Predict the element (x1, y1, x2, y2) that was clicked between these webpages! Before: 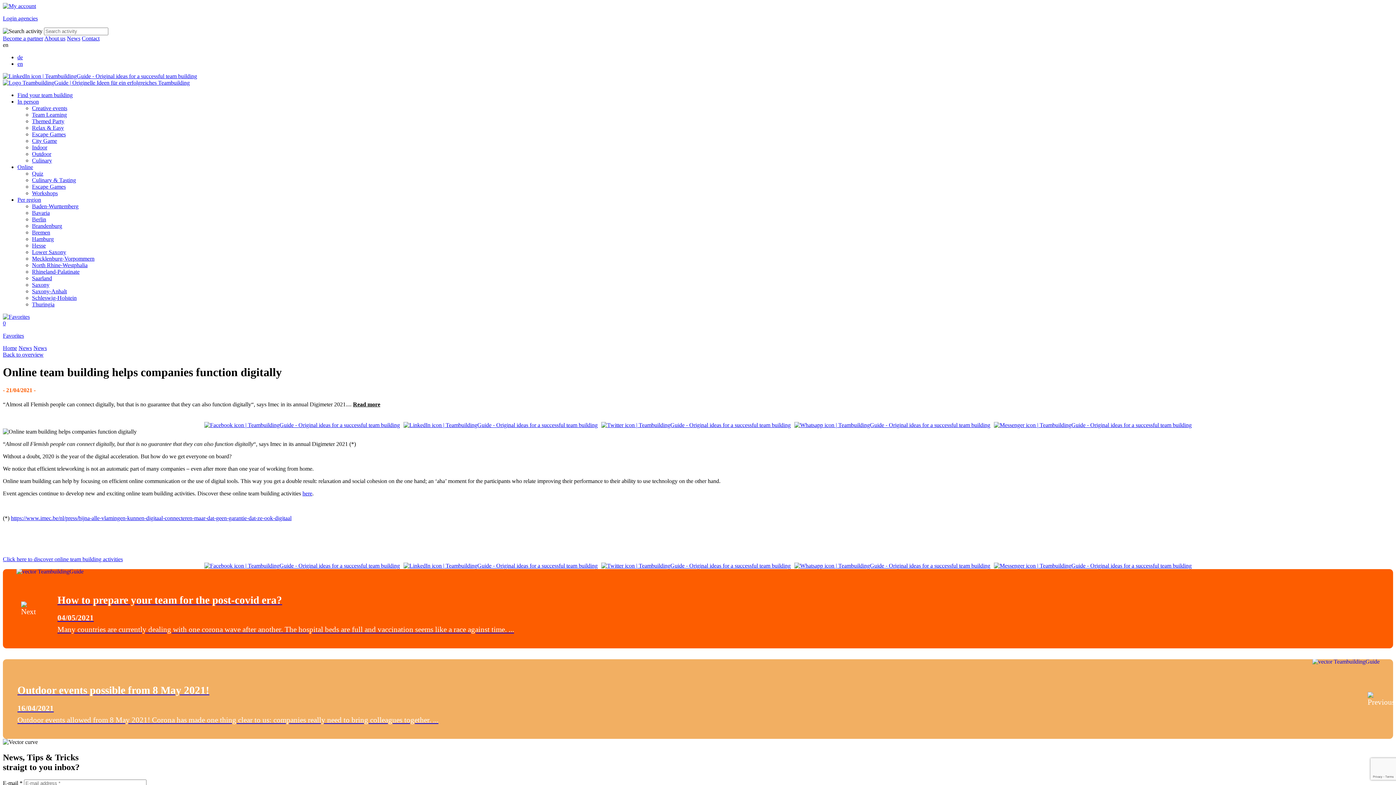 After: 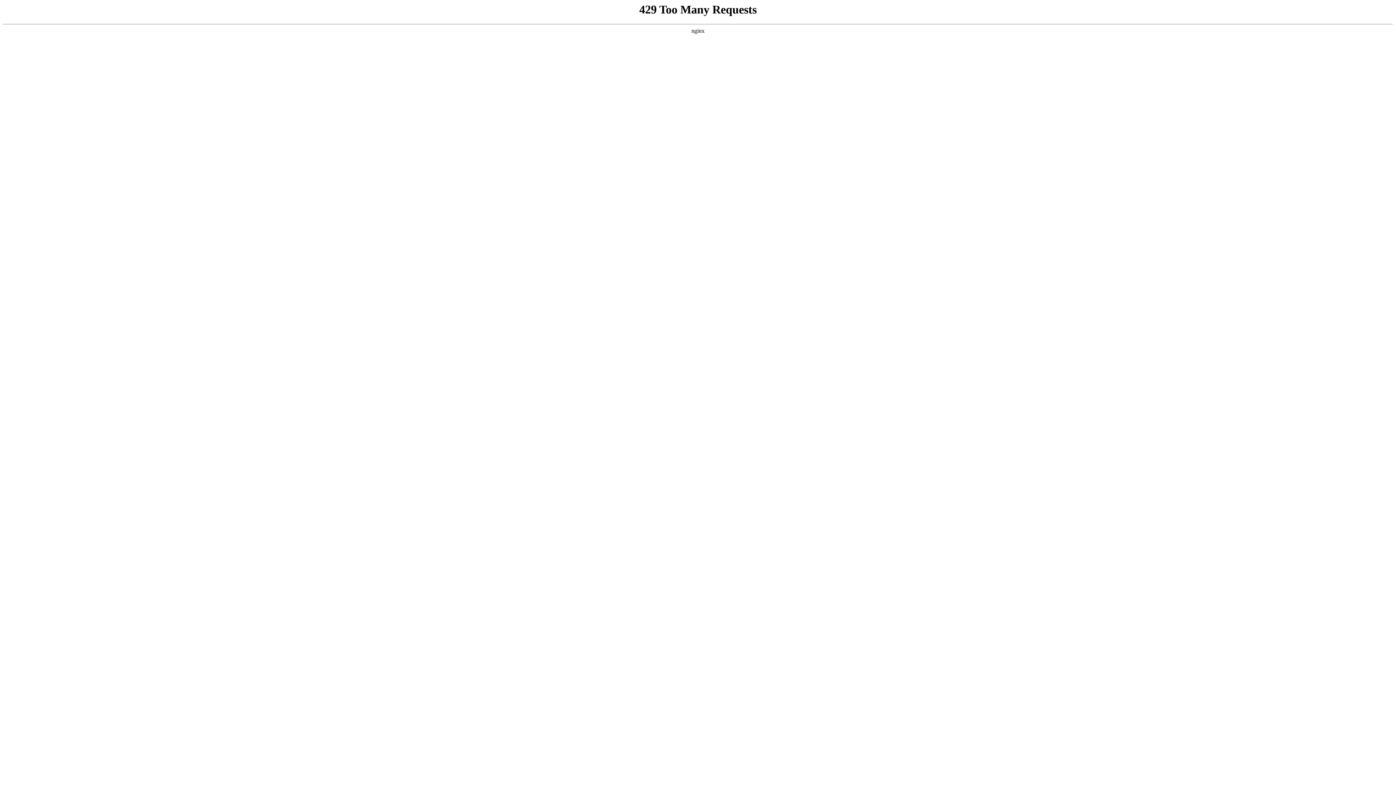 Action: label: Outdoor events possible from 8 May 2021!

16/04/2021

Outdoor events allowed from 8 May 2021! Corona has made one thing clear to us: companies really need to bring colleagues together. ... bbox: (2, 659, 1393, 739)